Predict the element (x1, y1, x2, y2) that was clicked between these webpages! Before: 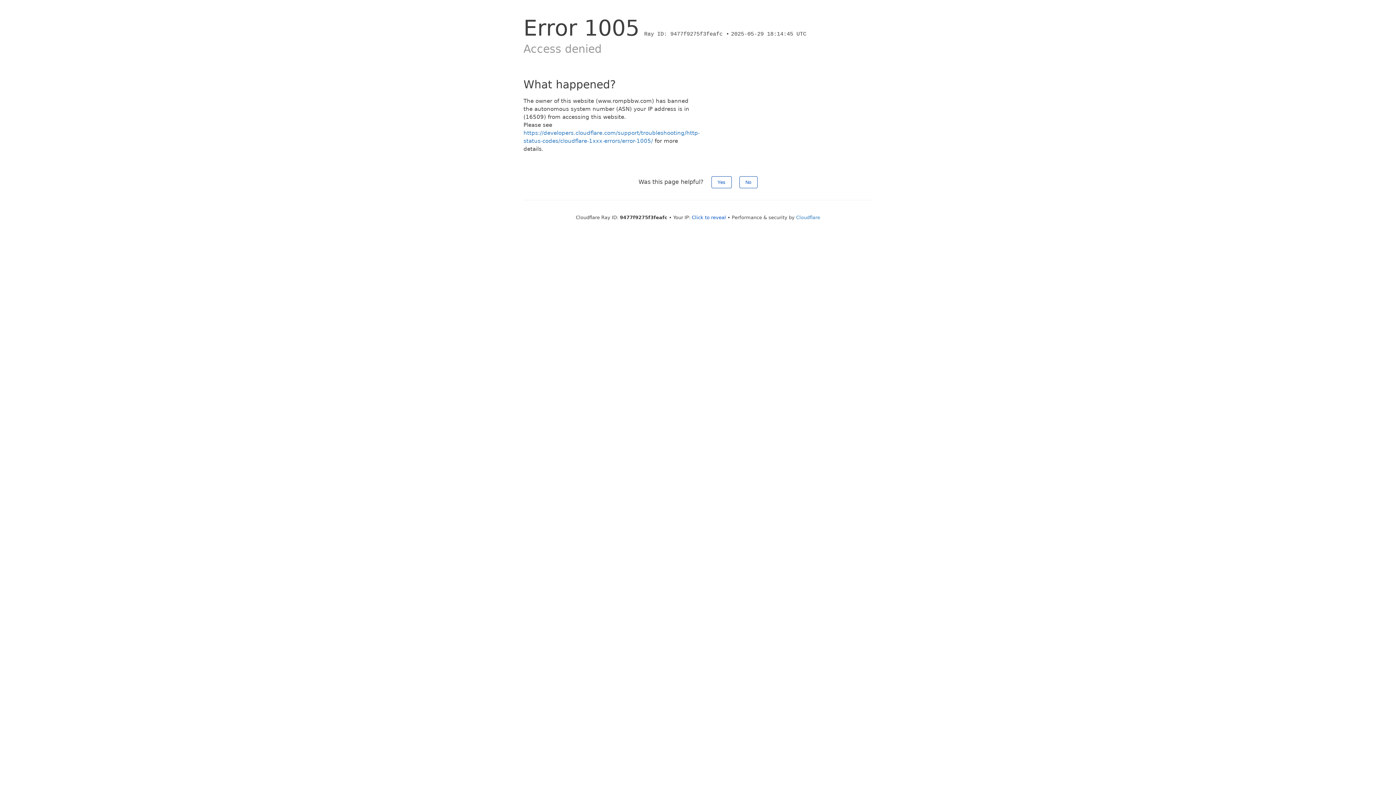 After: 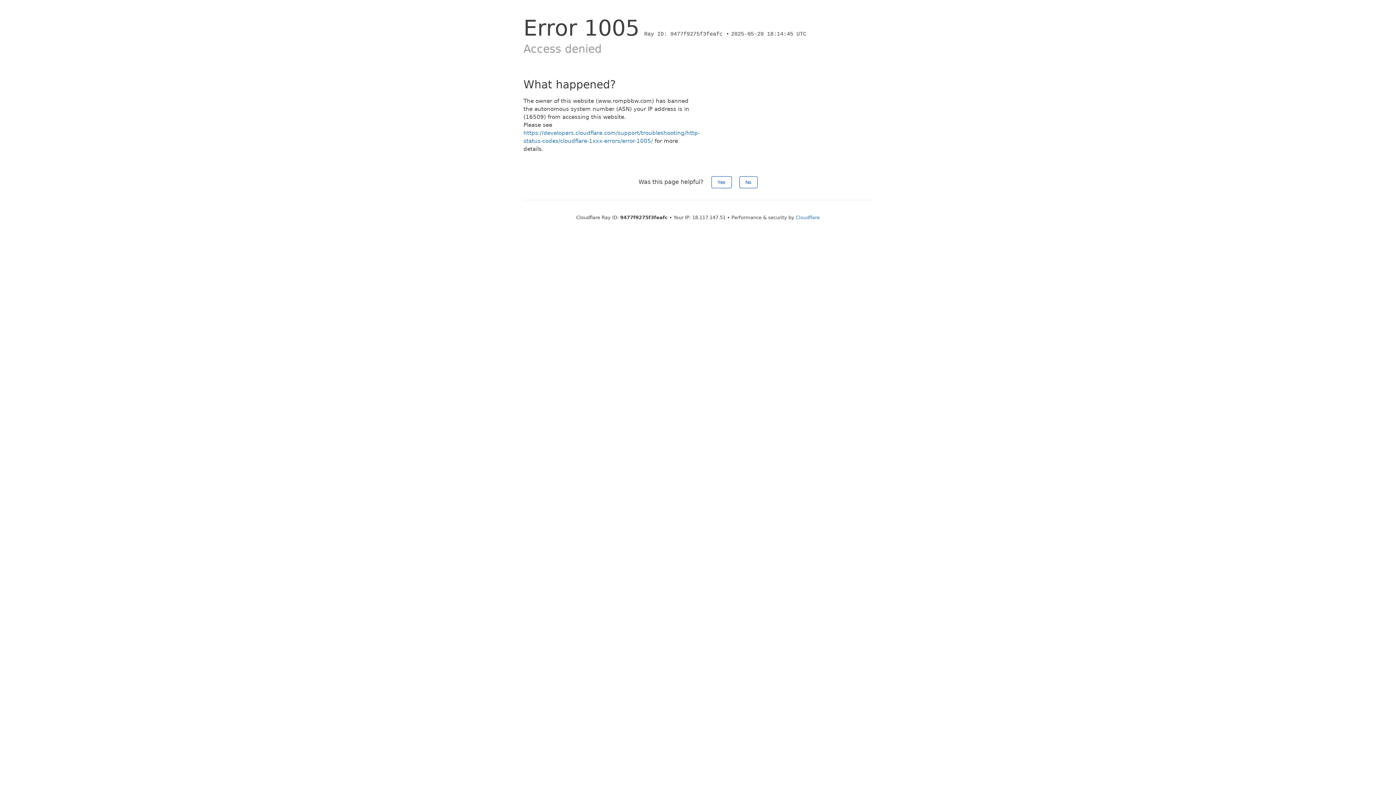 Action: bbox: (692, 214, 726, 220) label: Click to reveal